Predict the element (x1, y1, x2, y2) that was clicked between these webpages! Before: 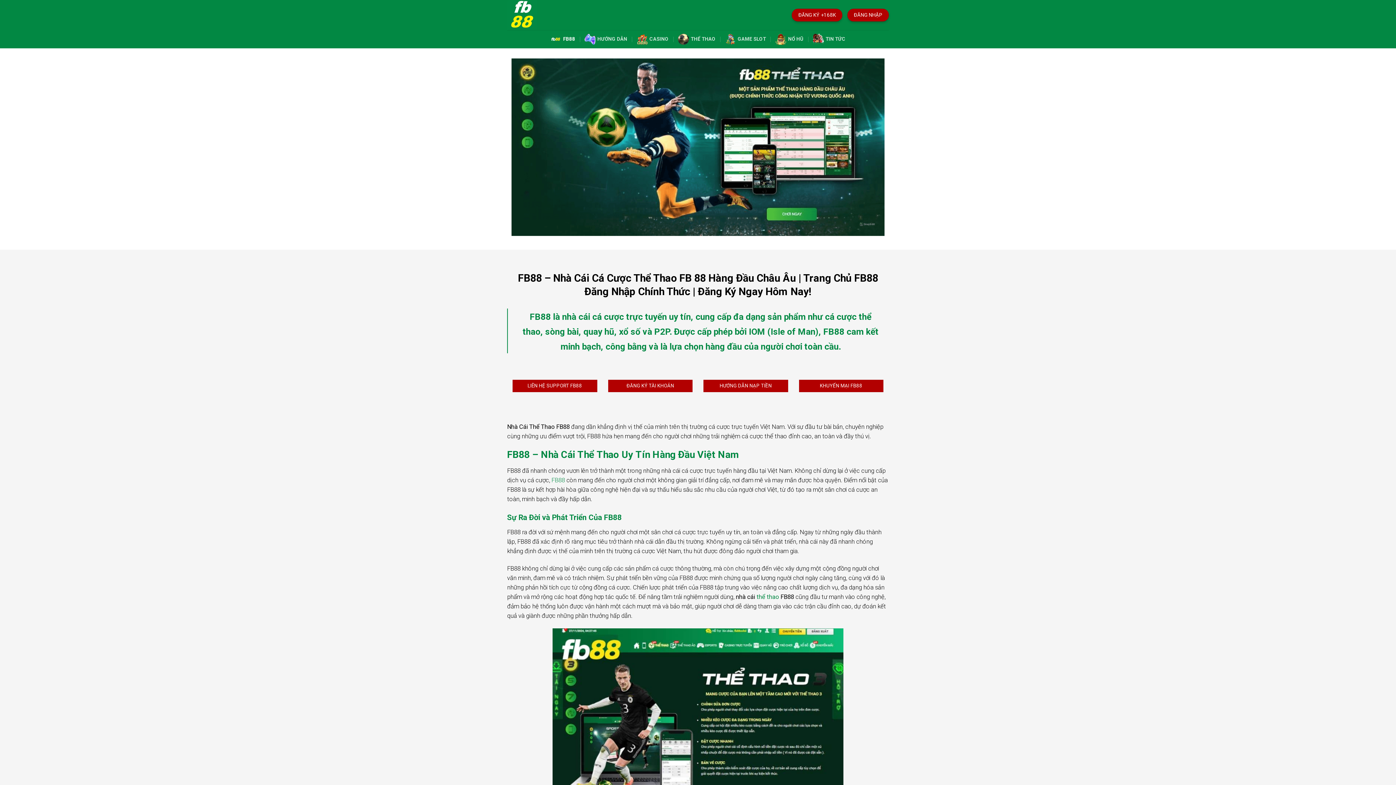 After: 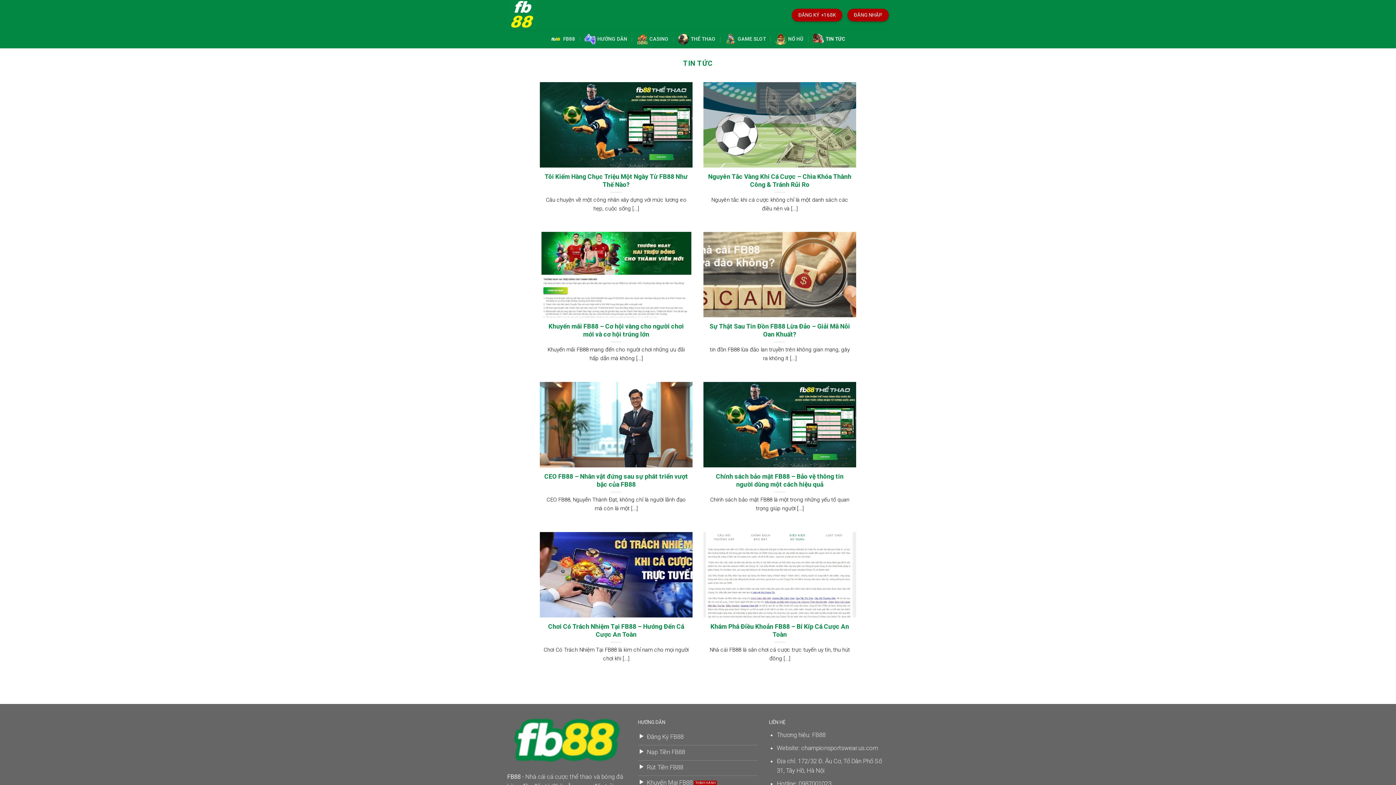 Action: bbox: (813, 30, 845, 48) label: TIN TỨC